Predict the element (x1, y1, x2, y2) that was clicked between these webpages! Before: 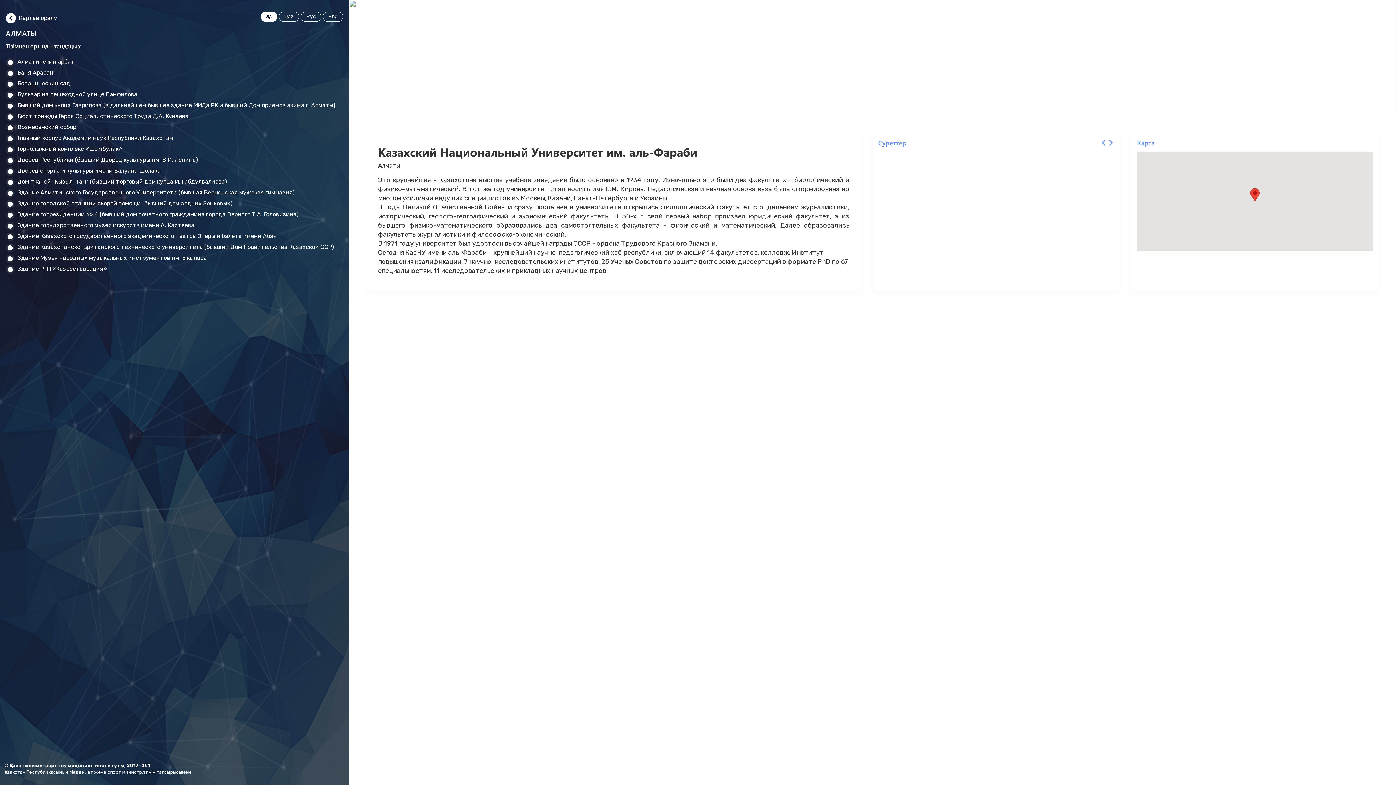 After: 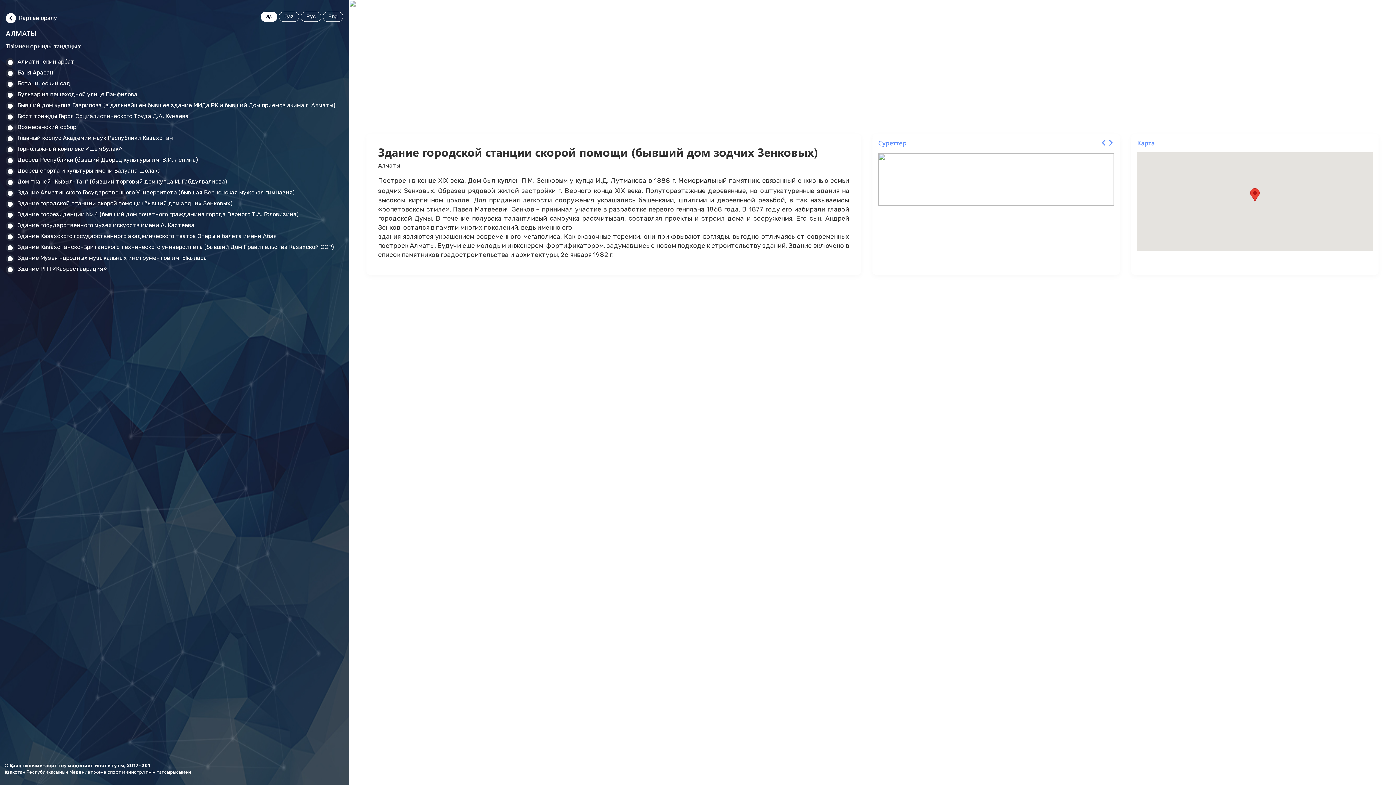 Action: bbox: (5, 198, 232, 209) label: Здание городской станции скорой помощи (бывший дом зодчих Зенковых)